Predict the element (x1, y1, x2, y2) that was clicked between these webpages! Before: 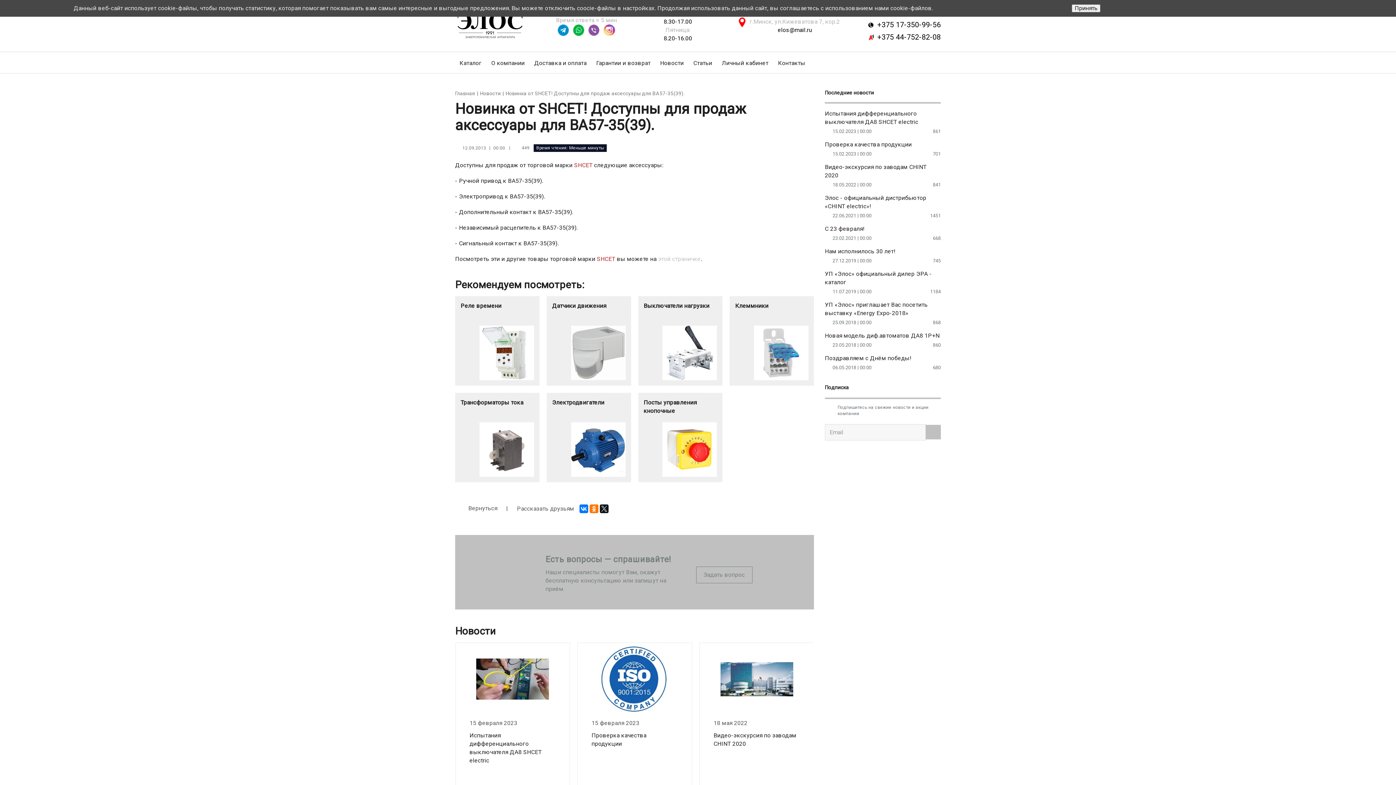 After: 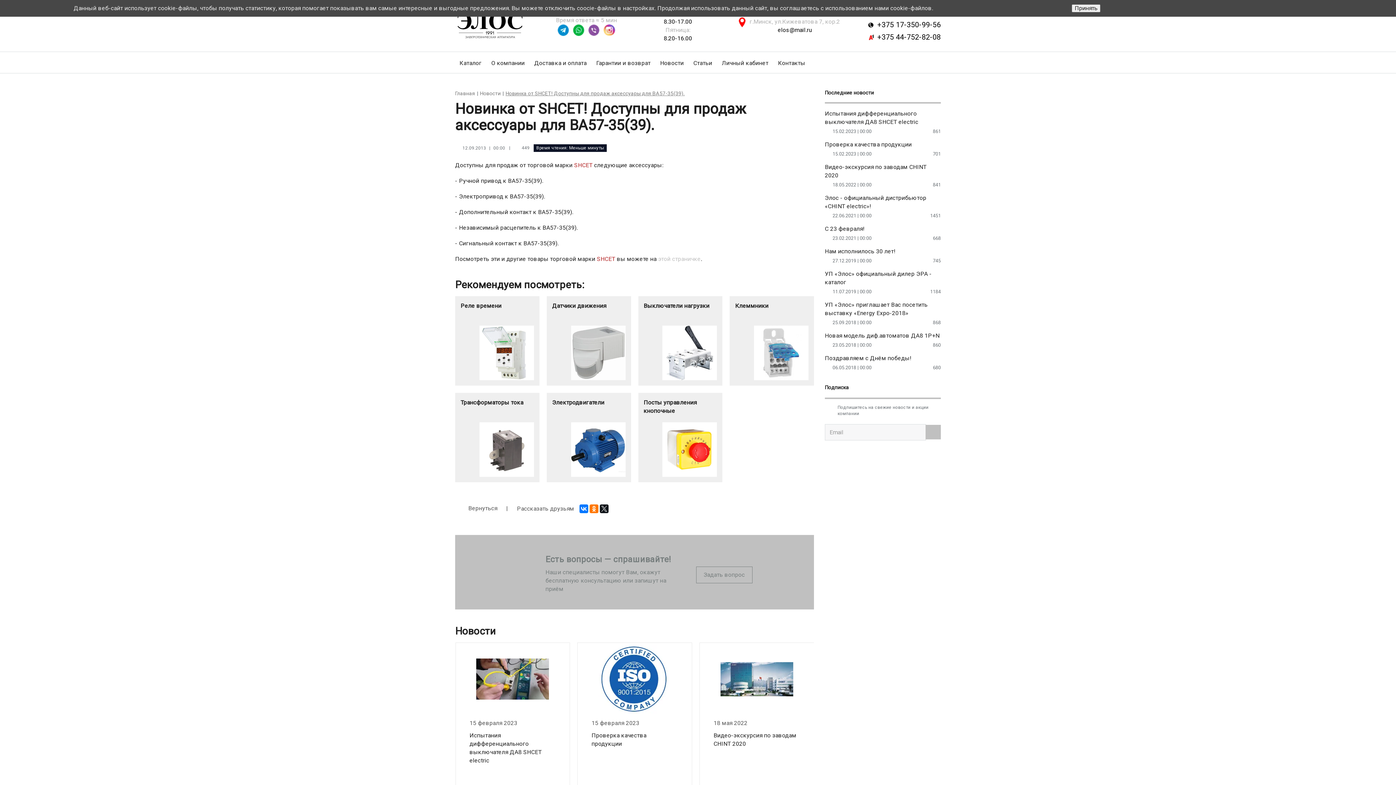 Action: label: Новинка от SHCET! Доступны для продаж аксессуары для ВА57-35(39). bbox: (505, 90, 684, 96)